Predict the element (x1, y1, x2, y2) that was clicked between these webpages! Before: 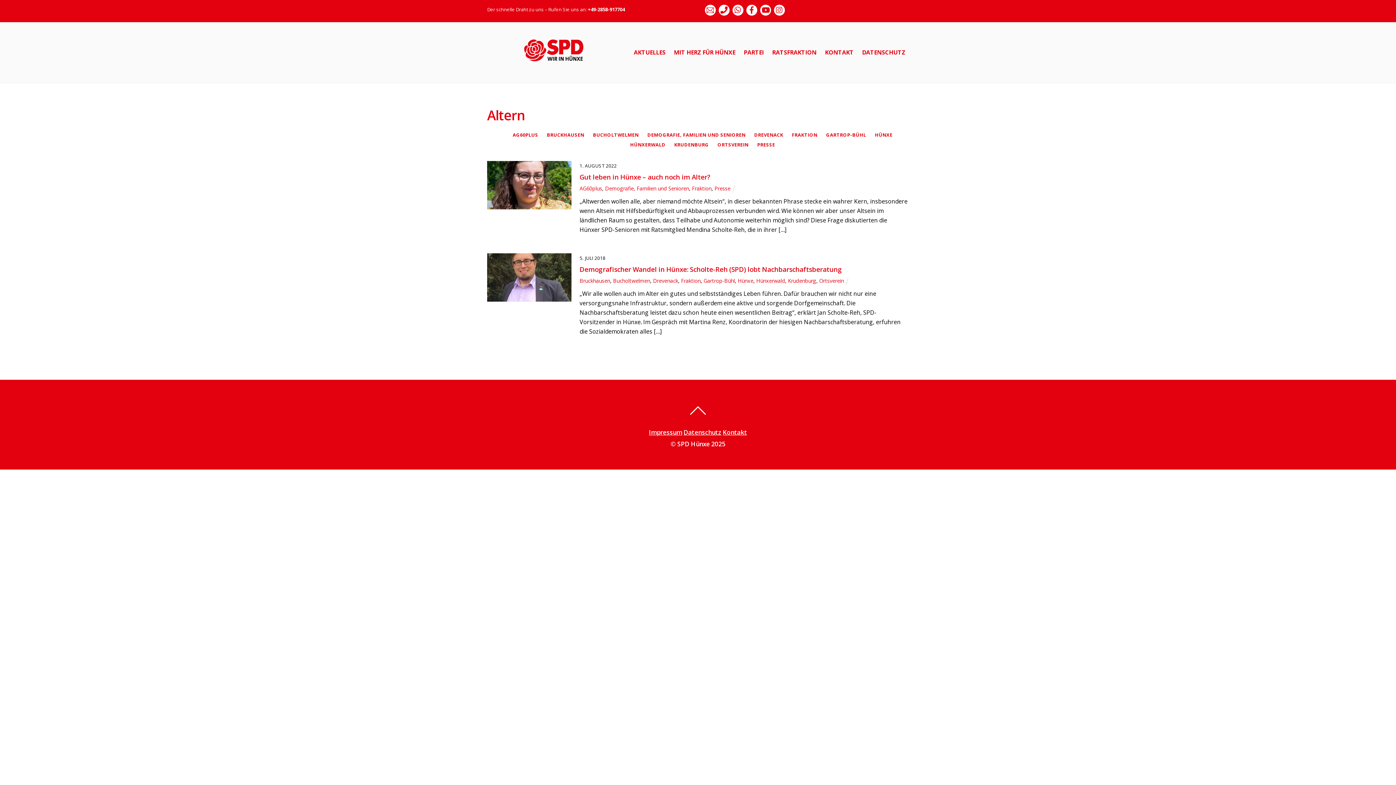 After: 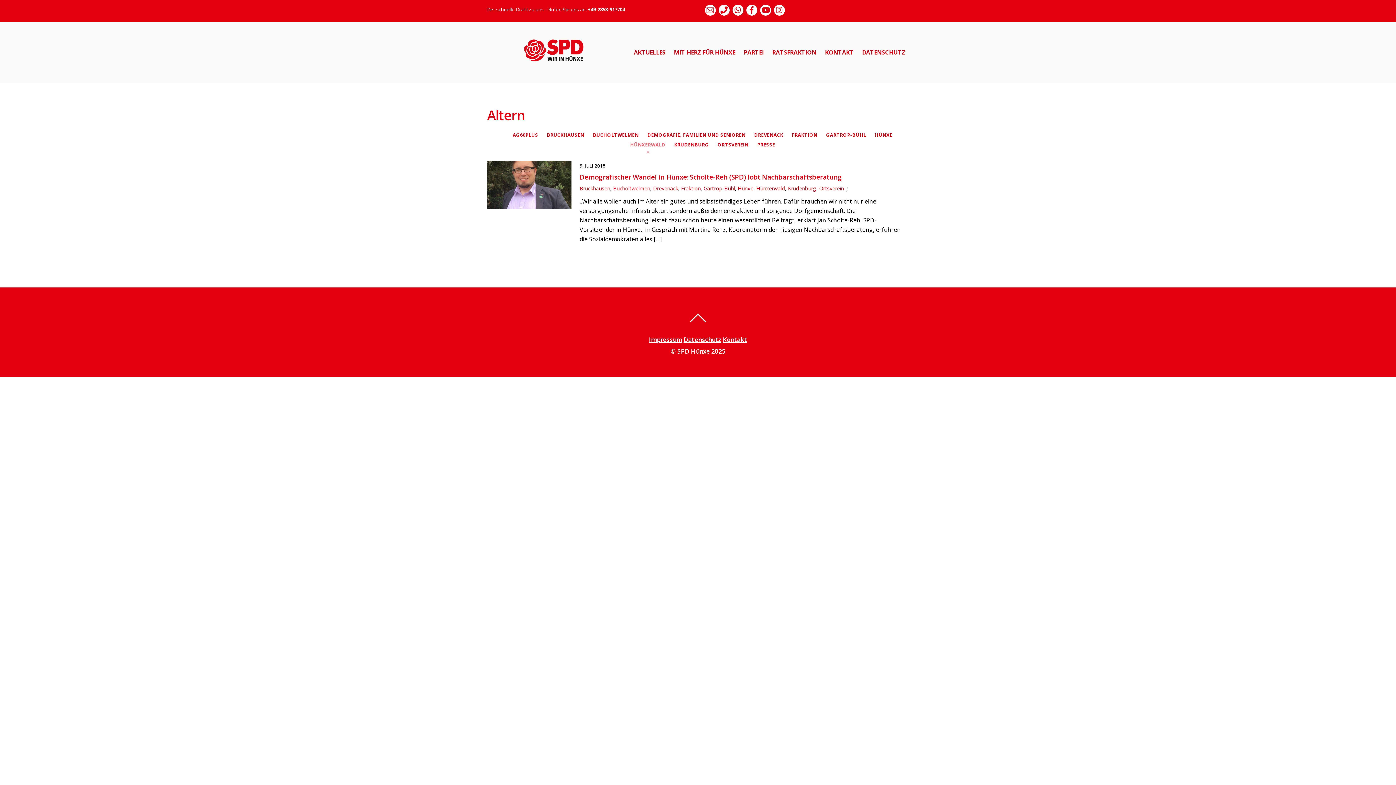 Action: bbox: (630, 141, 665, 148) label: HÜNXERWALD